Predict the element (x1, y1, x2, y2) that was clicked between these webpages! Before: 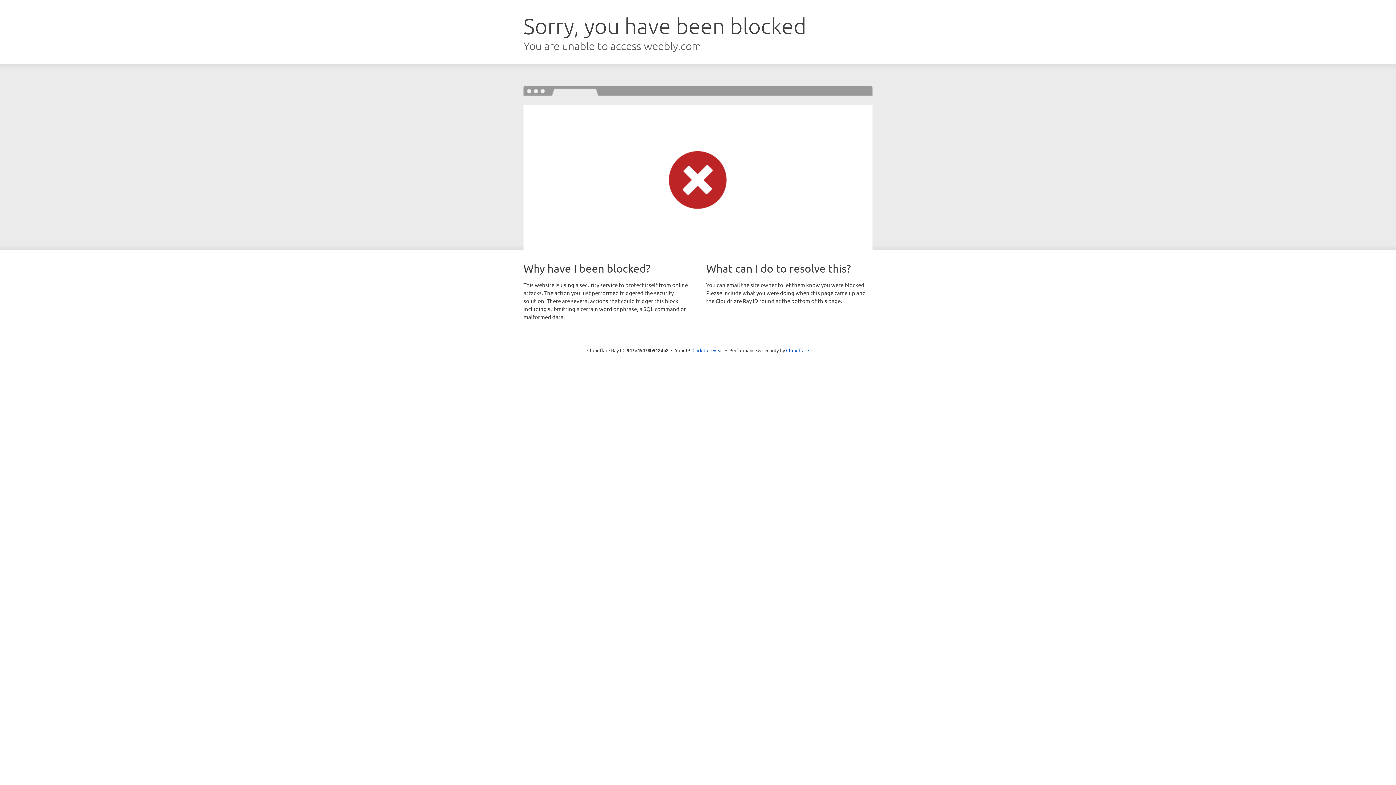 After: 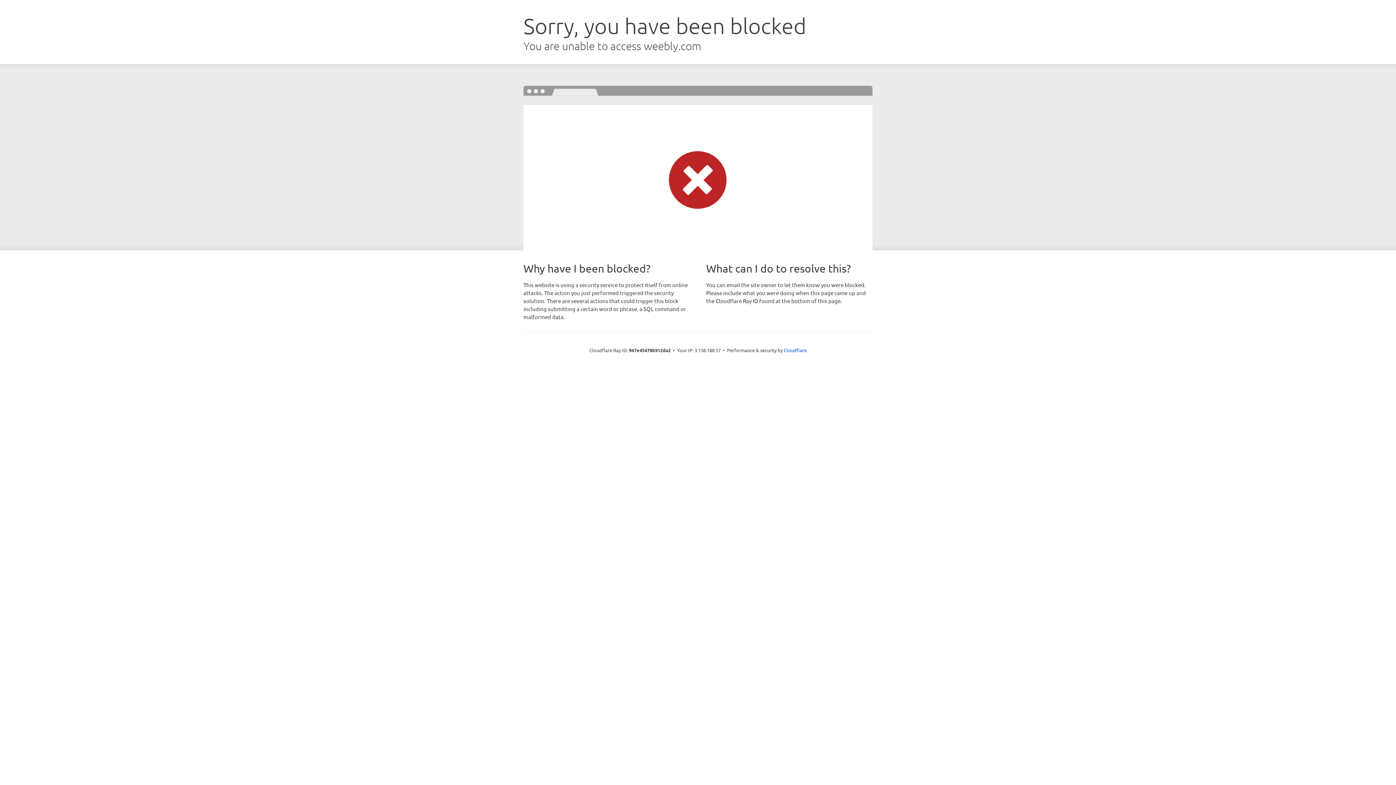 Action: label: Click to reveal bbox: (692, 346, 723, 353)